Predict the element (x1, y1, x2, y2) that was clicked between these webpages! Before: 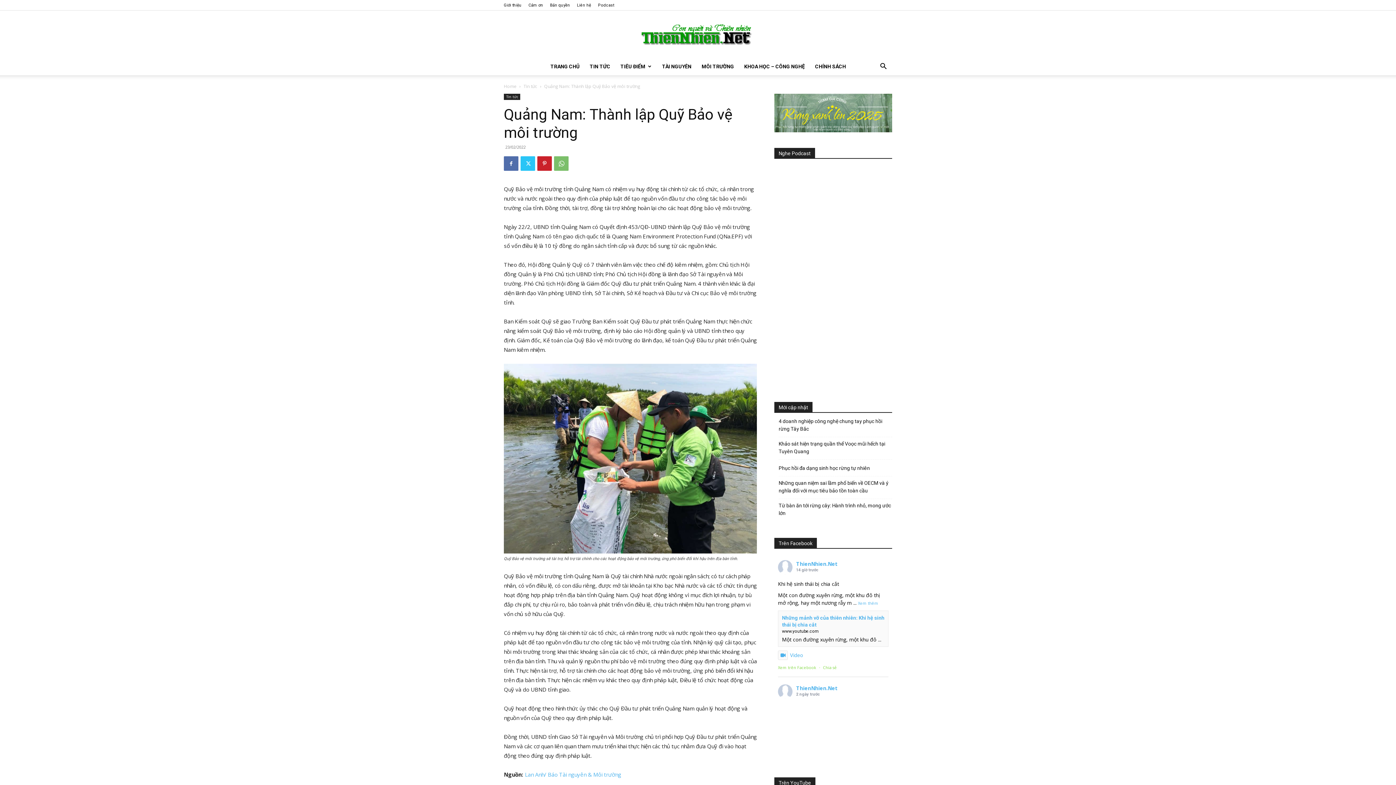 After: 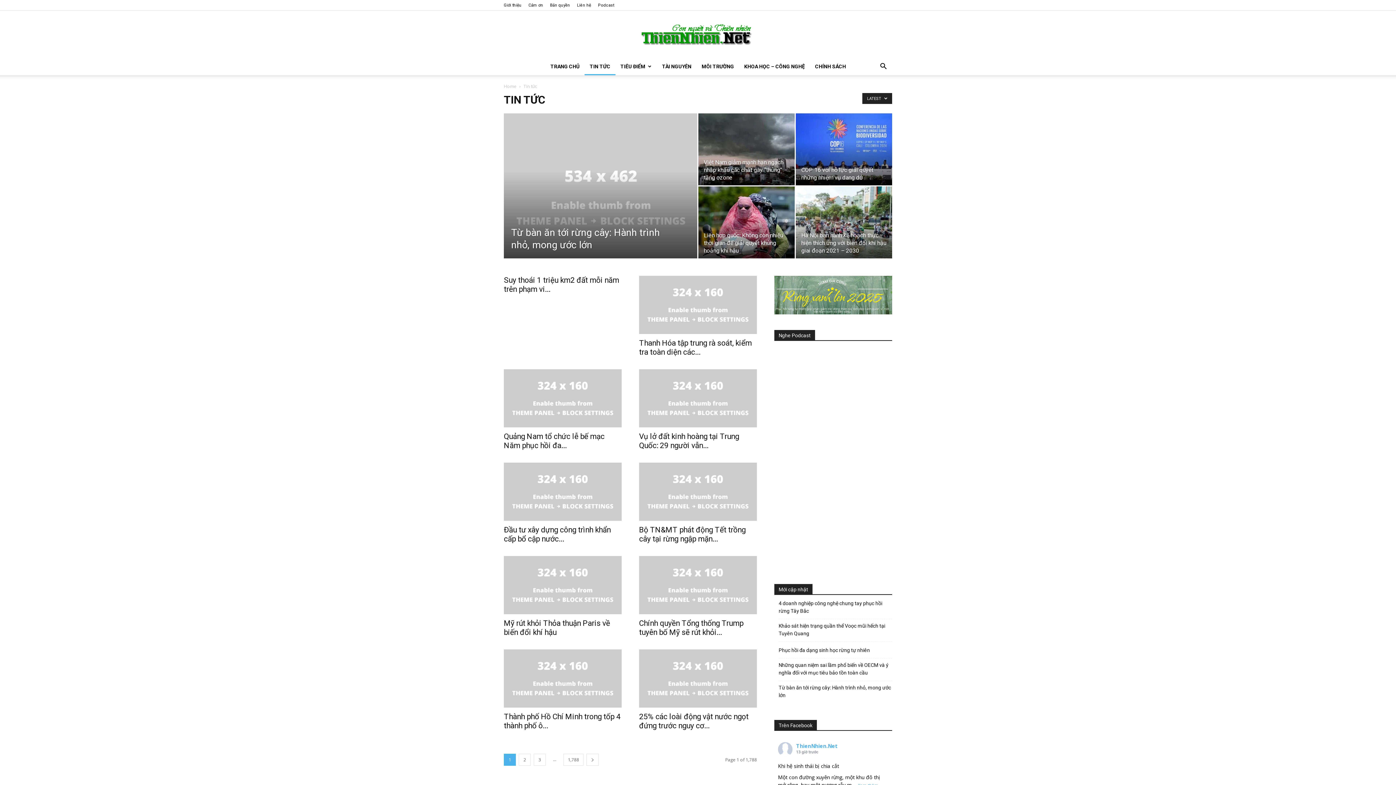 Action: label: Tin tức bbox: (504, 93, 520, 100)